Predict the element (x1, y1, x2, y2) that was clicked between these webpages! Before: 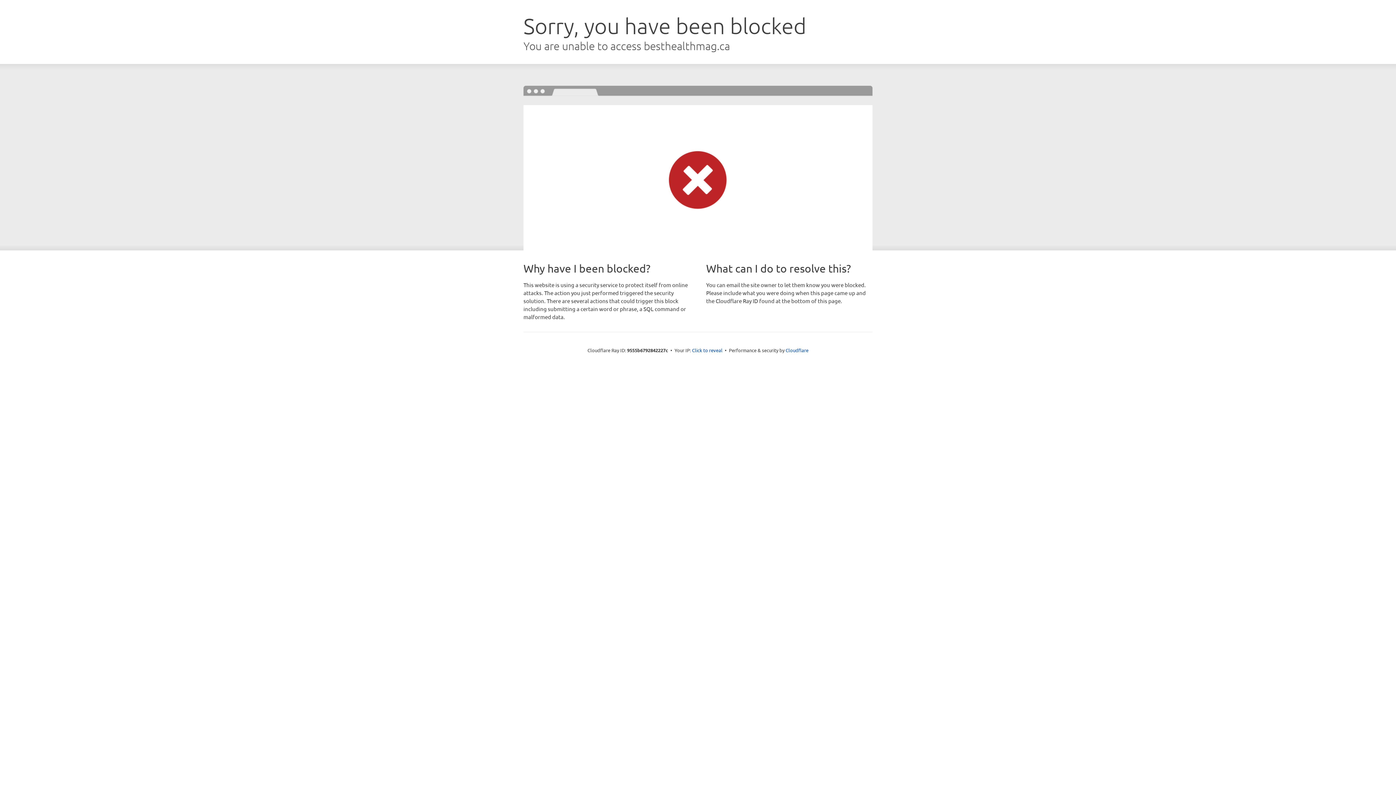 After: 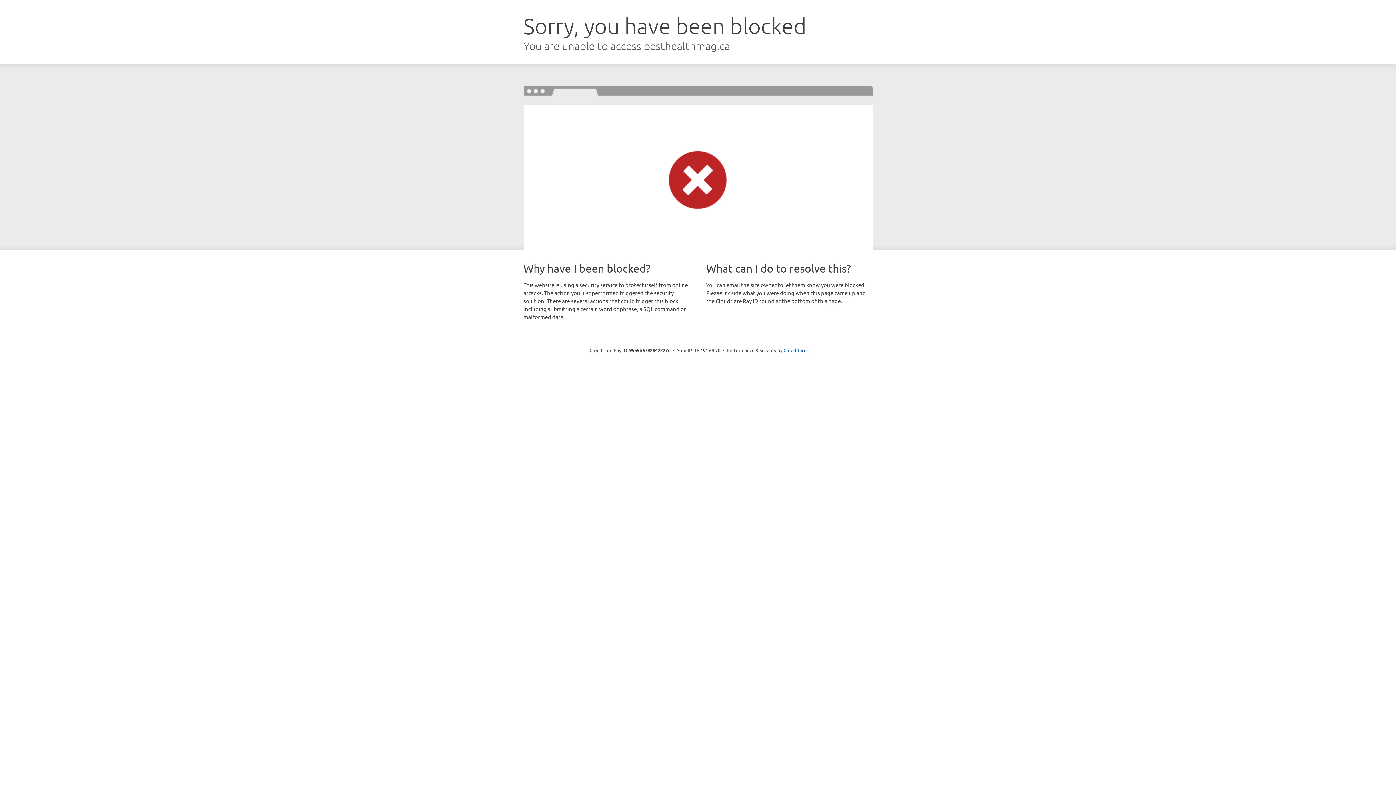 Action: bbox: (692, 346, 722, 353) label: Click to reveal